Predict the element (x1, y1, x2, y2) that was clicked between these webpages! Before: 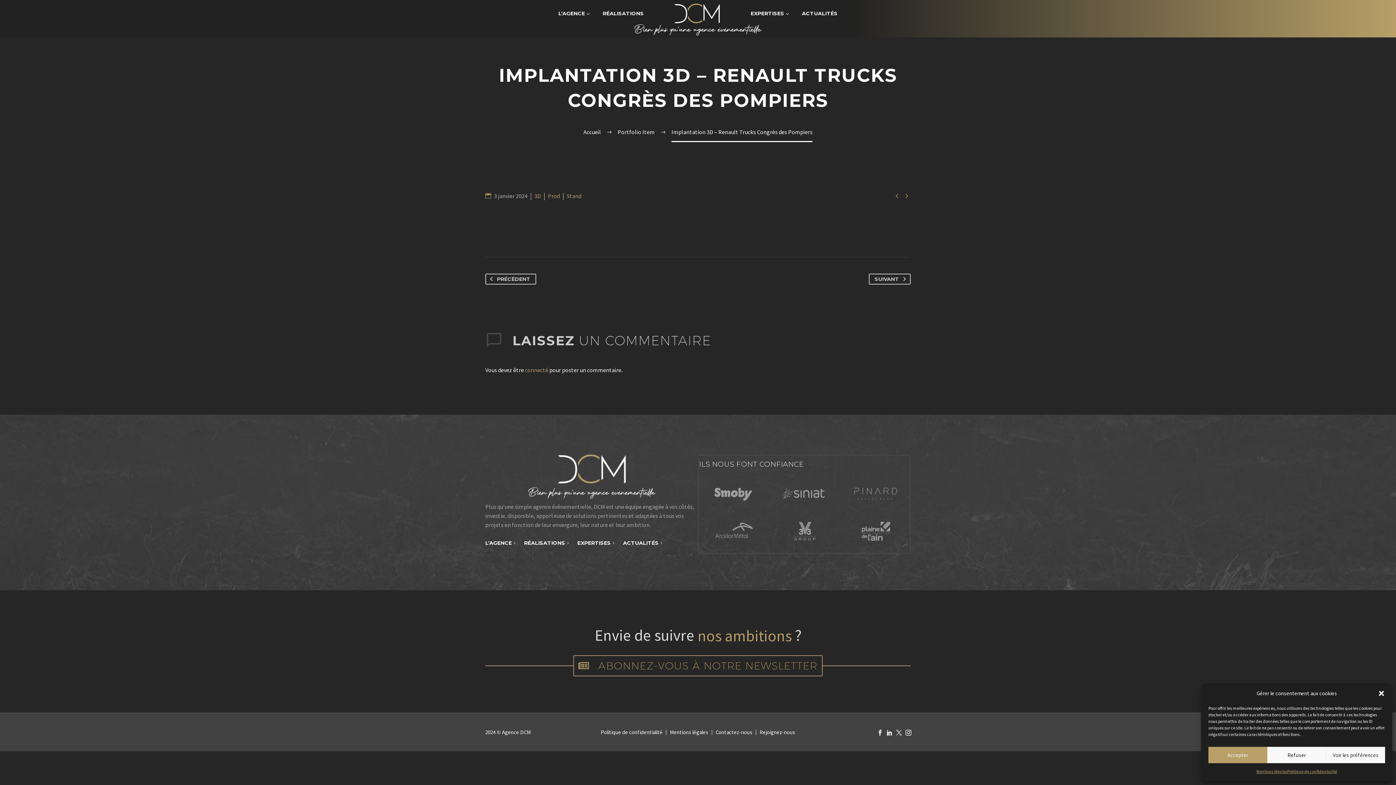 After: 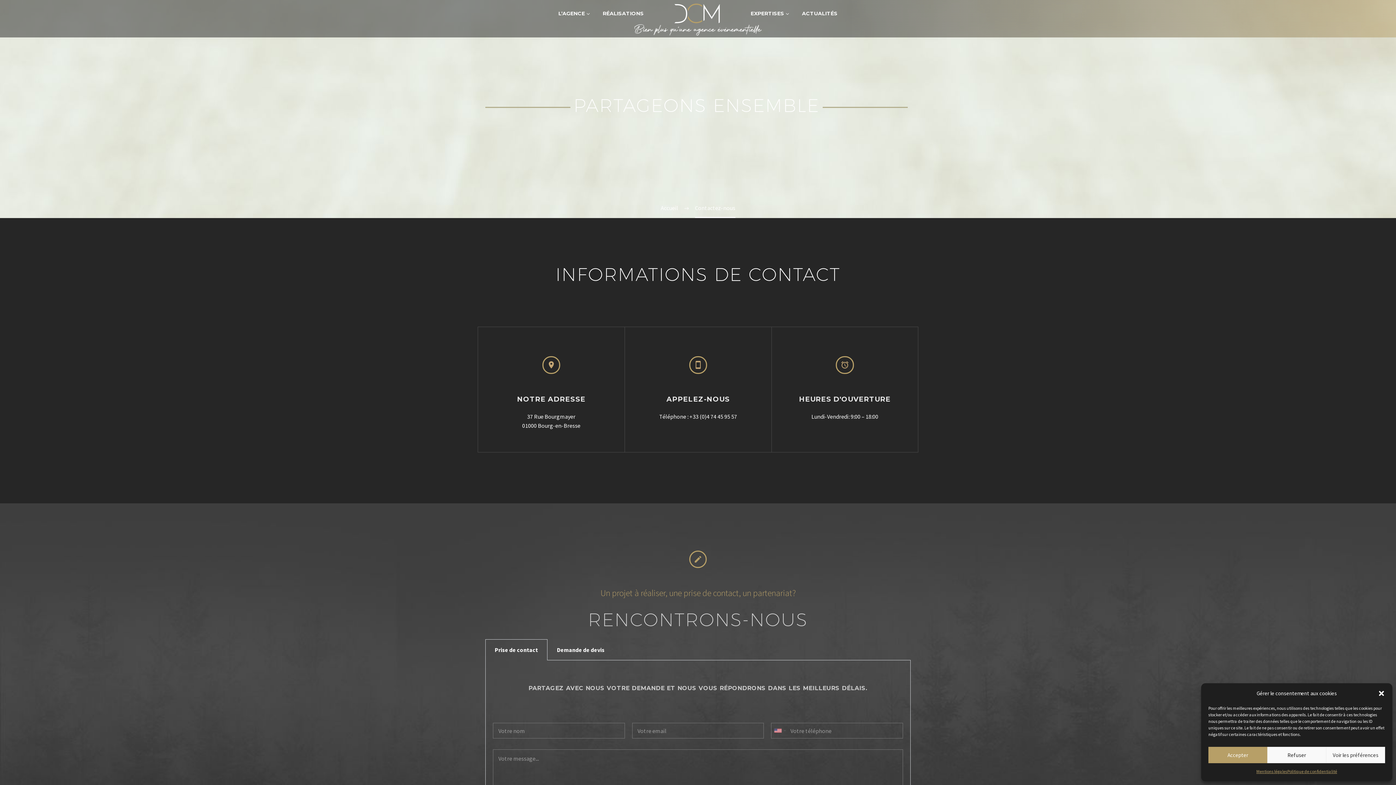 Action: label: Contactez-nous bbox: (715, 730, 752, 735)